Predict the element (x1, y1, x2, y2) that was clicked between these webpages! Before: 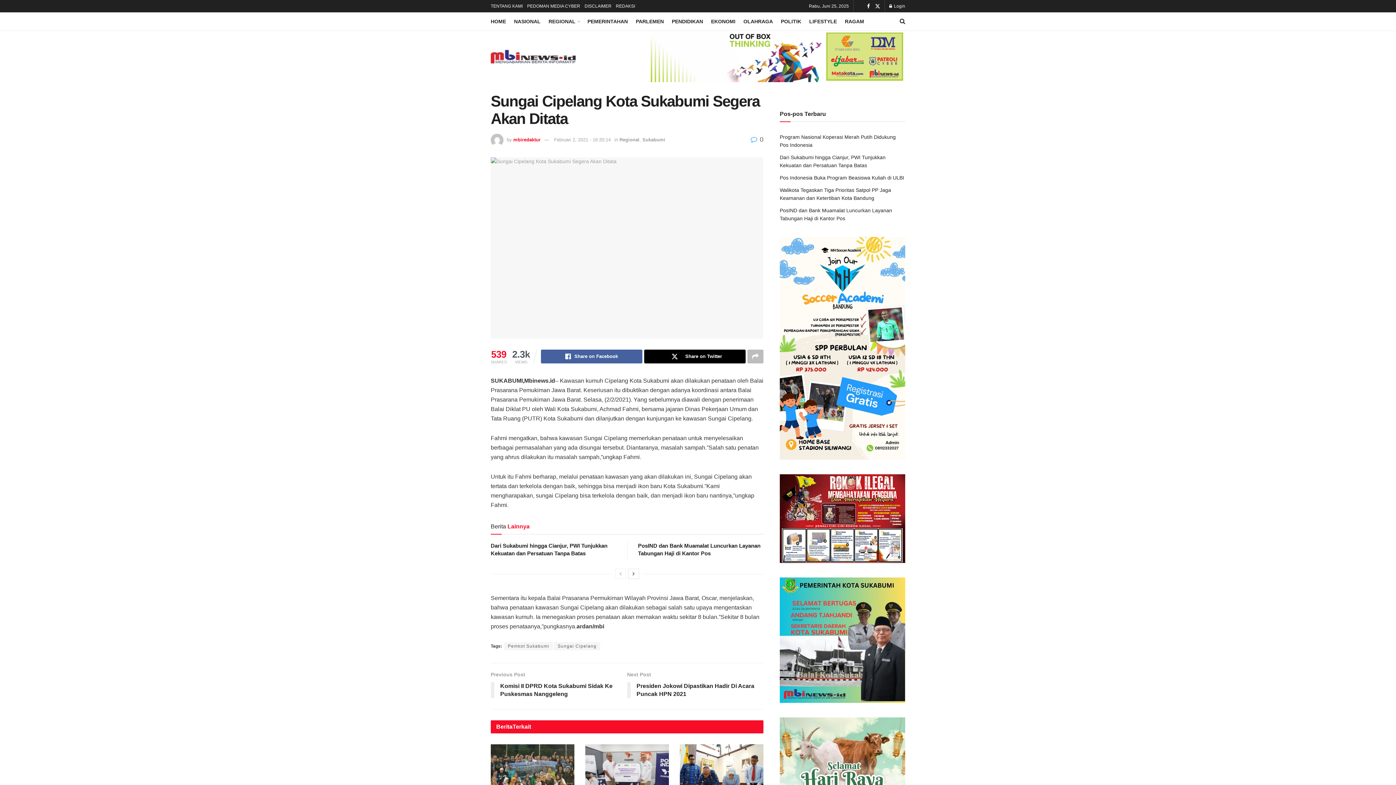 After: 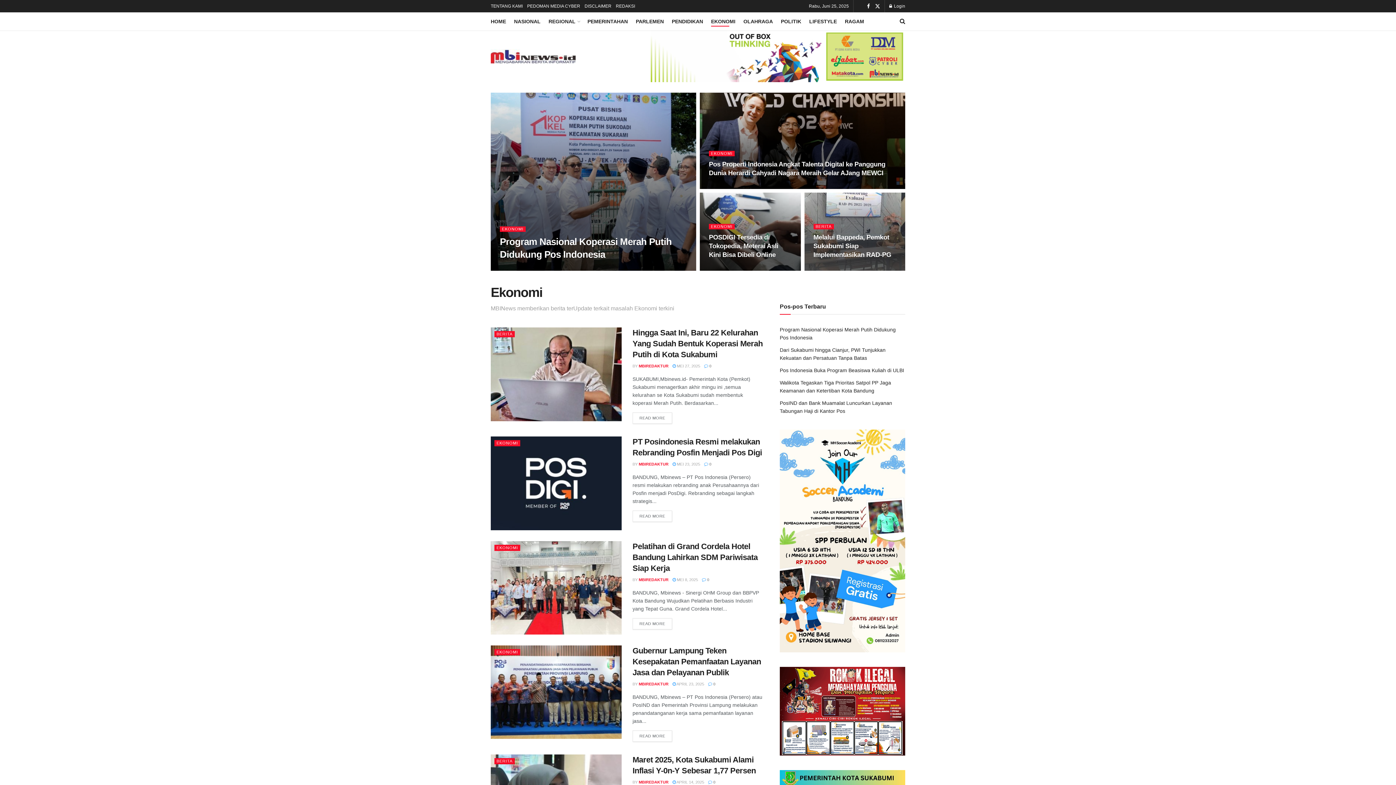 Action: label: EKONOMI bbox: (711, 16, 735, 26)